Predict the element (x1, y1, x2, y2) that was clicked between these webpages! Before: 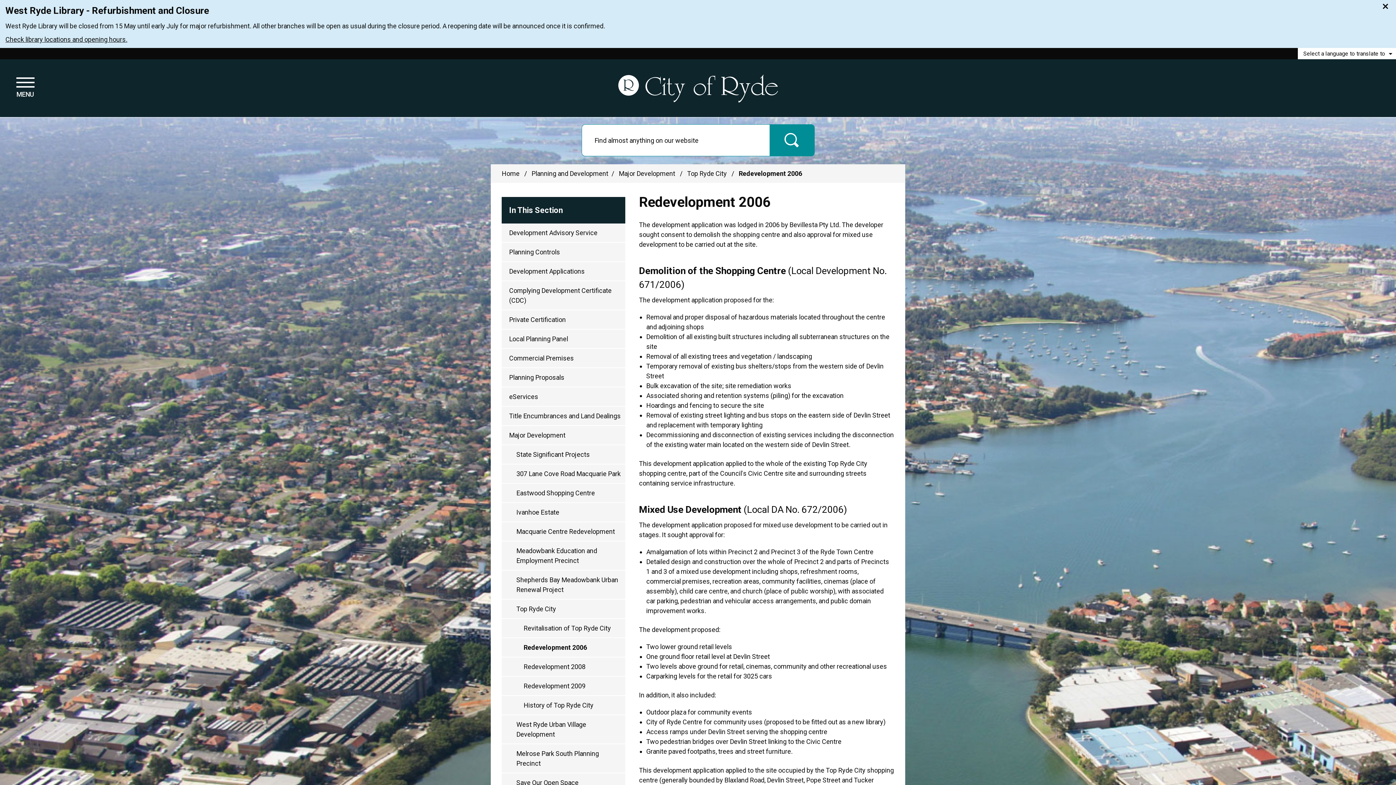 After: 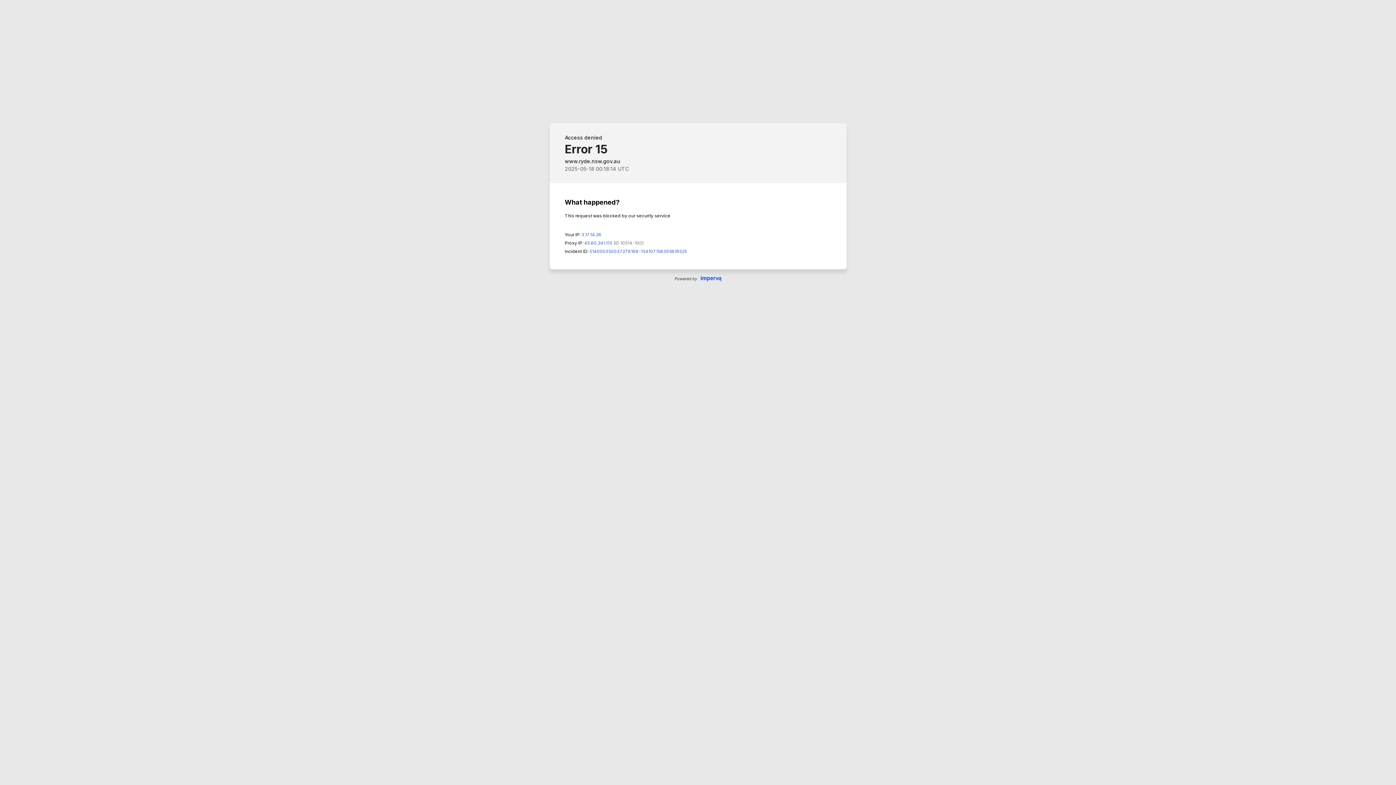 Action: bbox: (501, 223, 625, 242) label: Development Advisory Service